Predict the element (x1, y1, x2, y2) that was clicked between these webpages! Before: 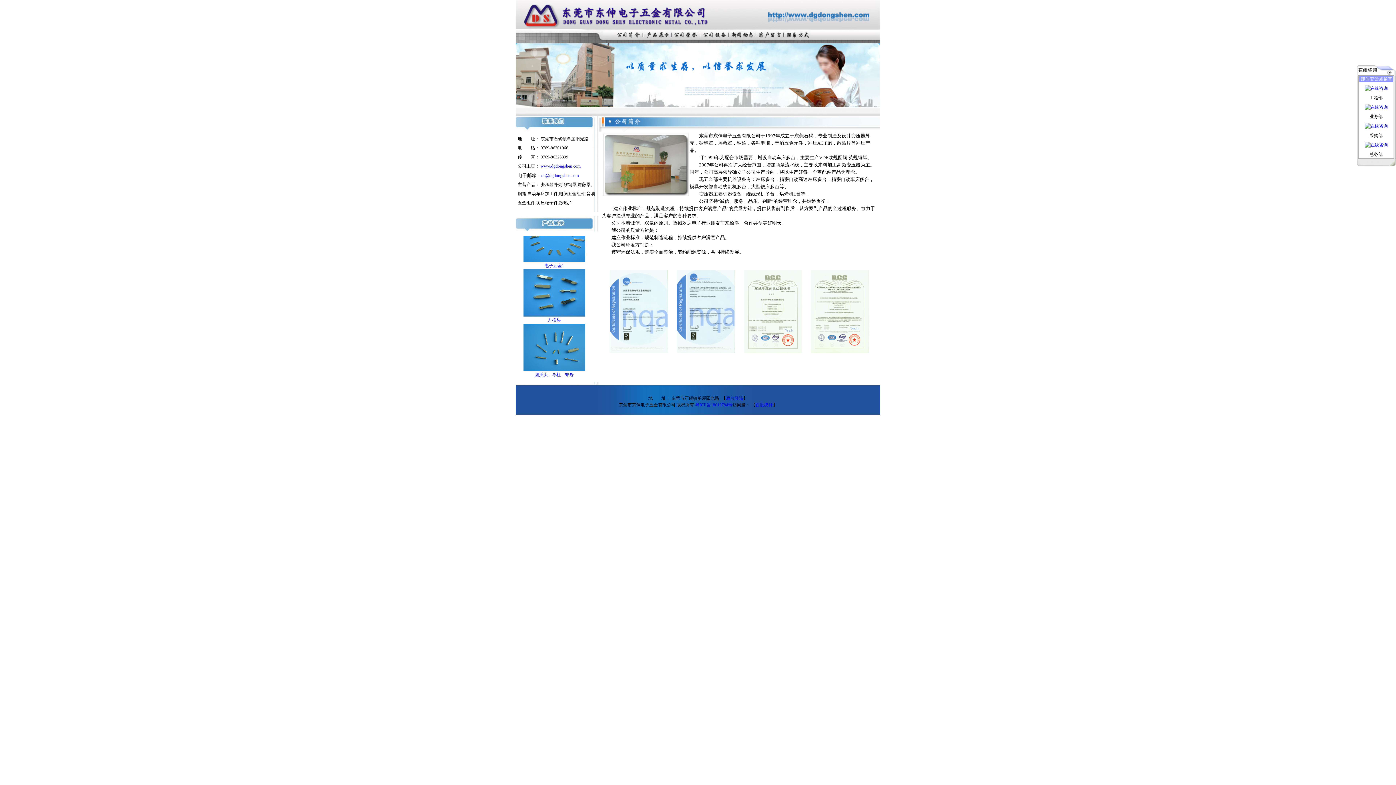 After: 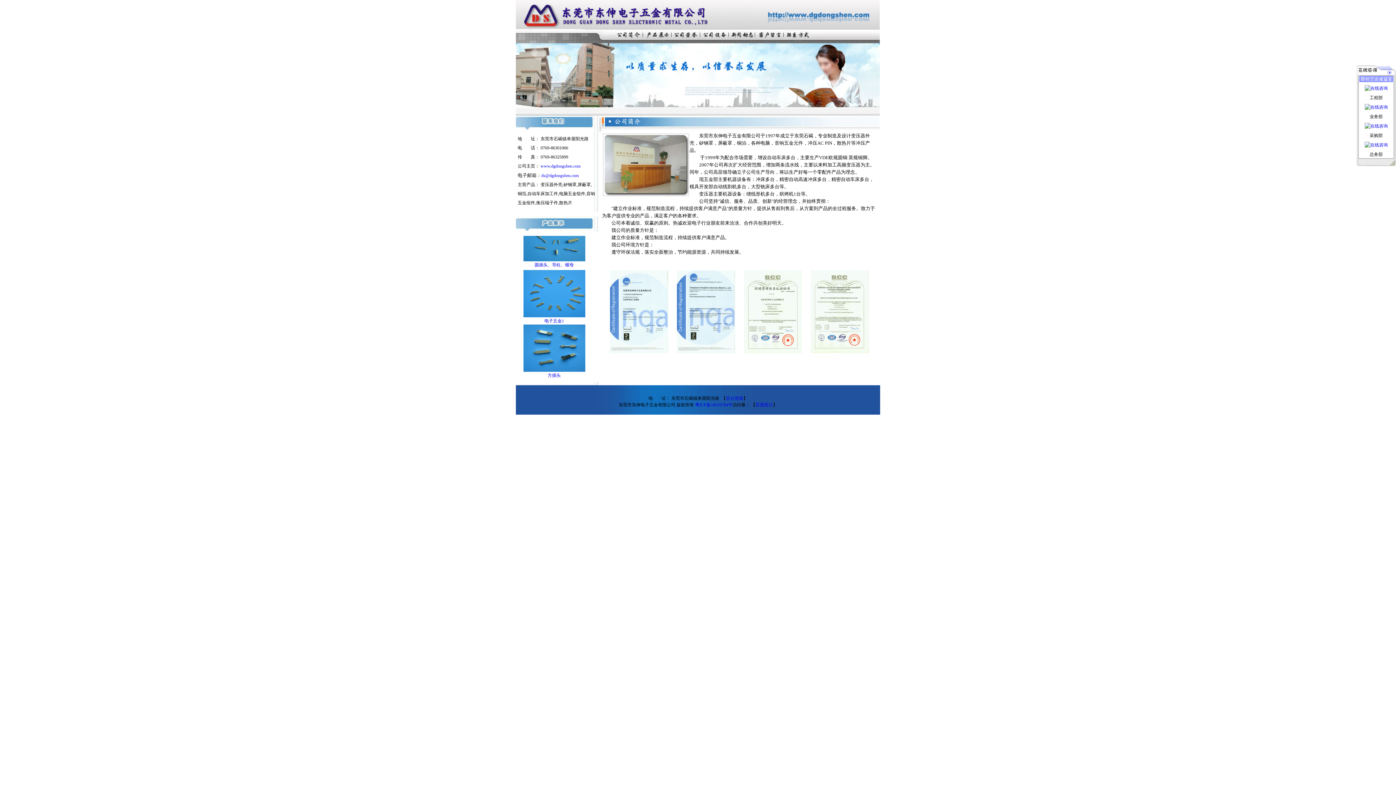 Action: label: 粤ICP备18010784号 bbox: (695, 402, 732, 407)